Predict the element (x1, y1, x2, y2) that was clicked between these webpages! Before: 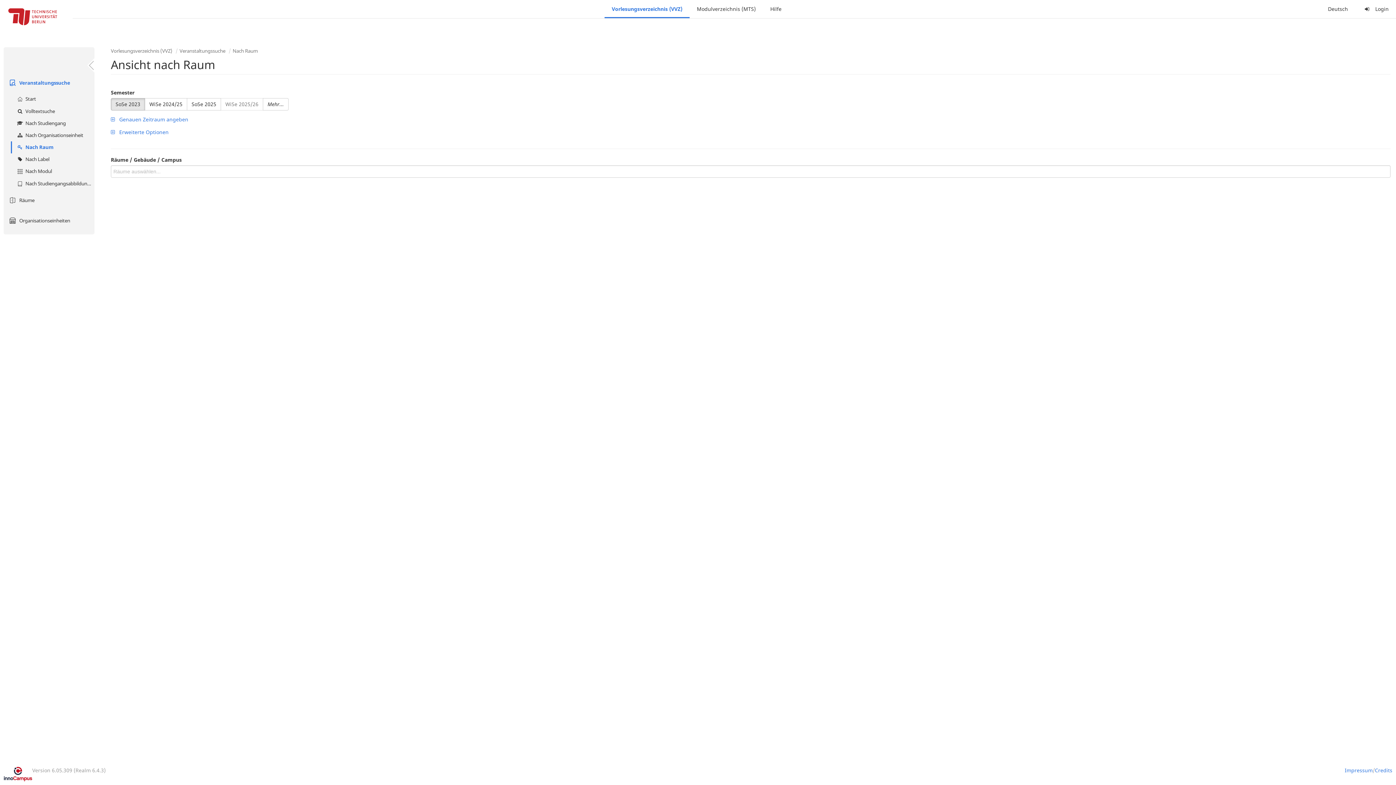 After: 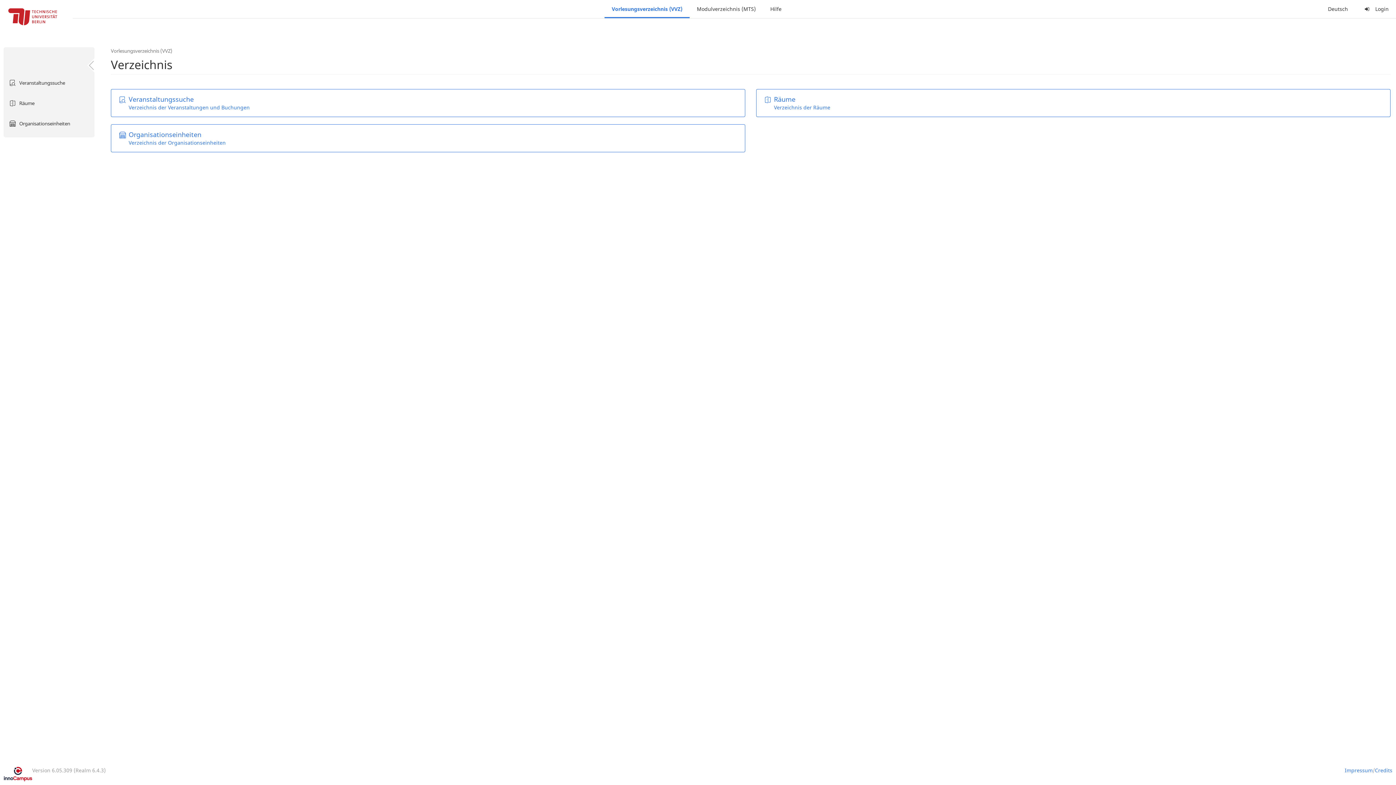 Action: label: Vorlesungsverzeichnis (VVZ) bbox: (604, 0, 689, 18)